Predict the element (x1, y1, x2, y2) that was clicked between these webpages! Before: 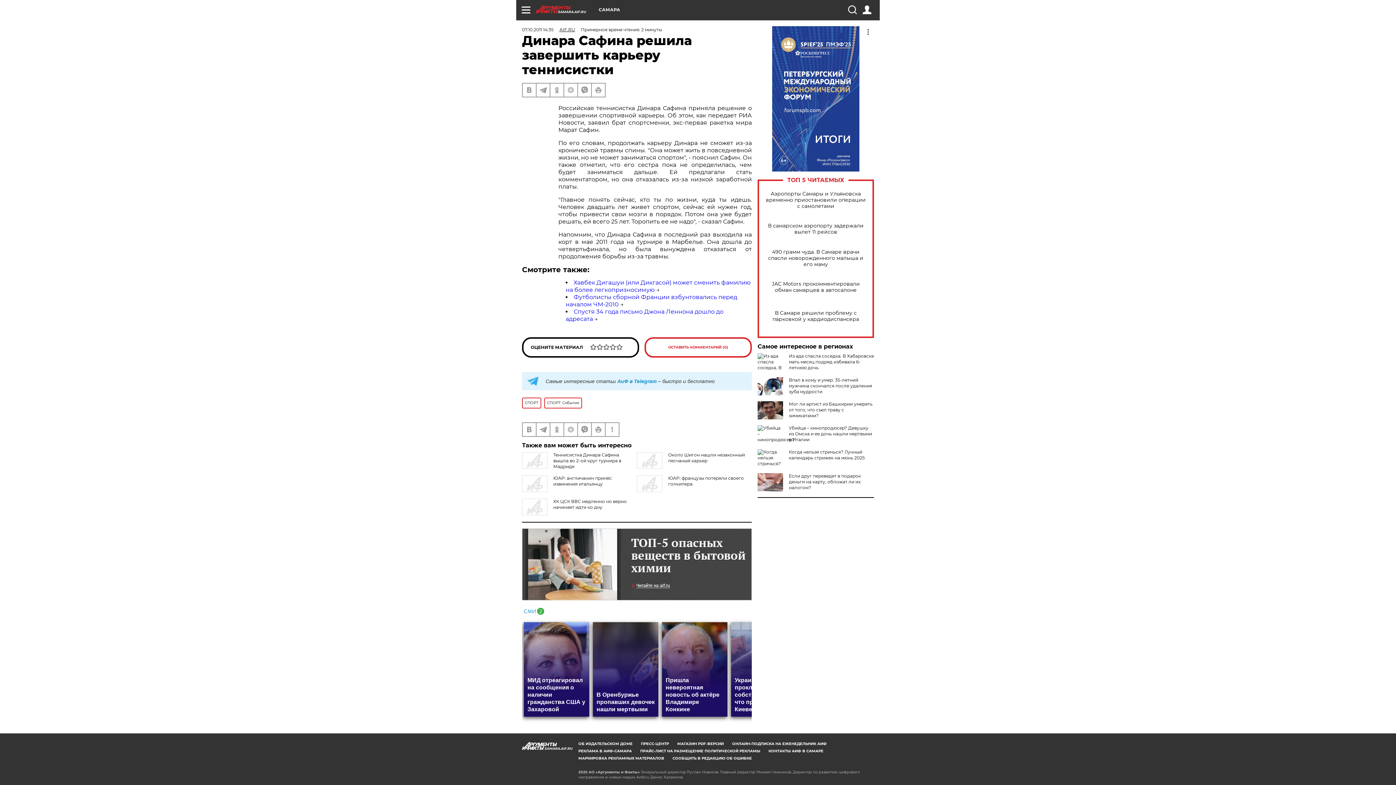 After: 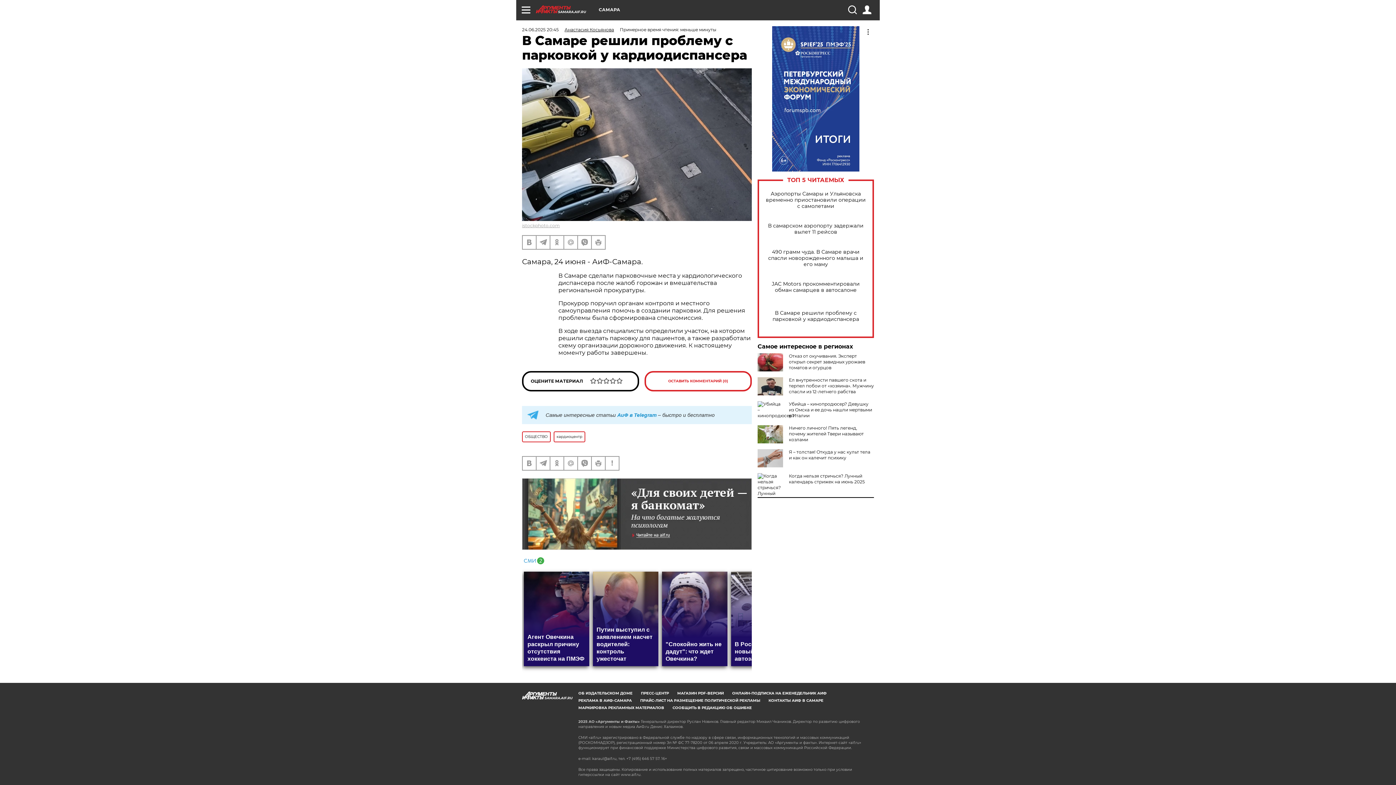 Action: bbox: (765, 310, 866, 322) label: В Самаре решили проблему с парковкой у кардиодиспансера